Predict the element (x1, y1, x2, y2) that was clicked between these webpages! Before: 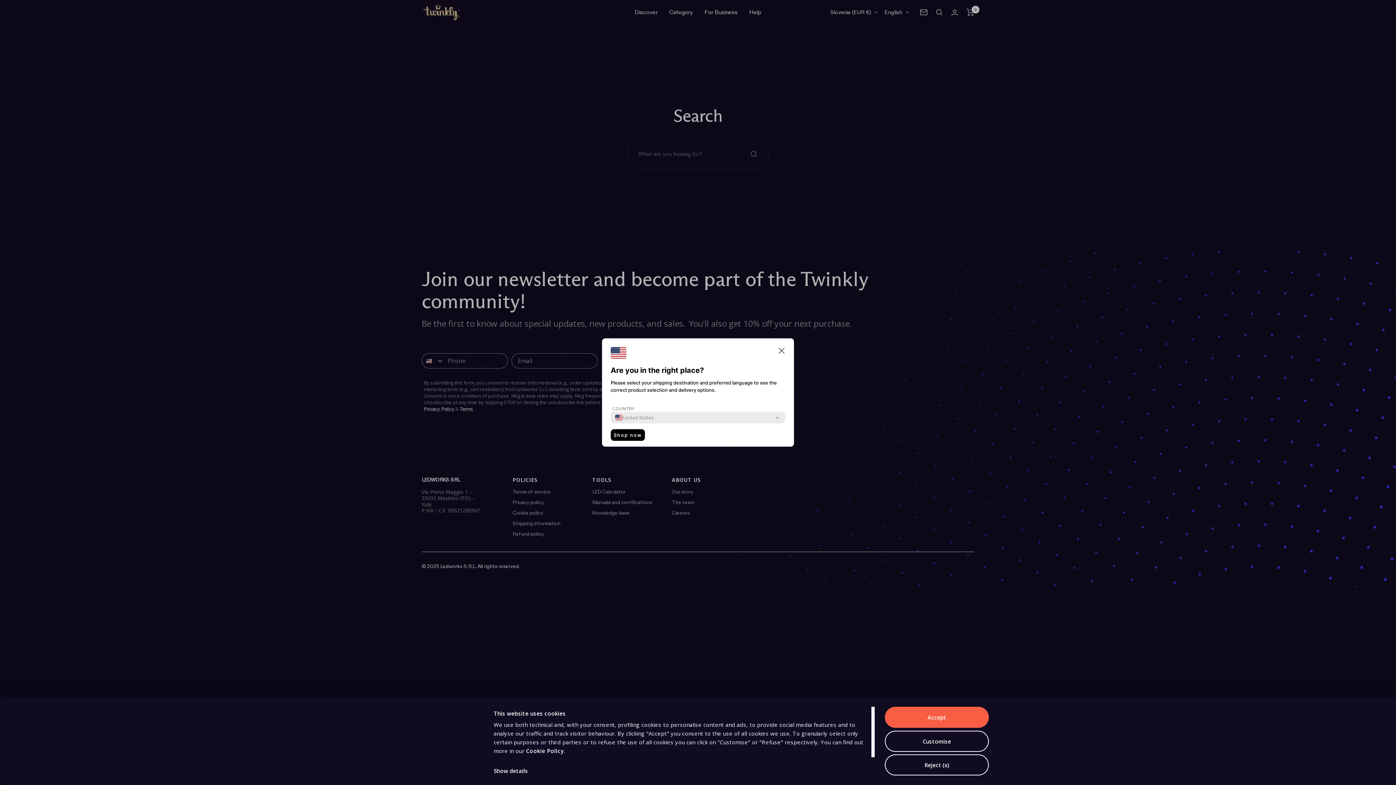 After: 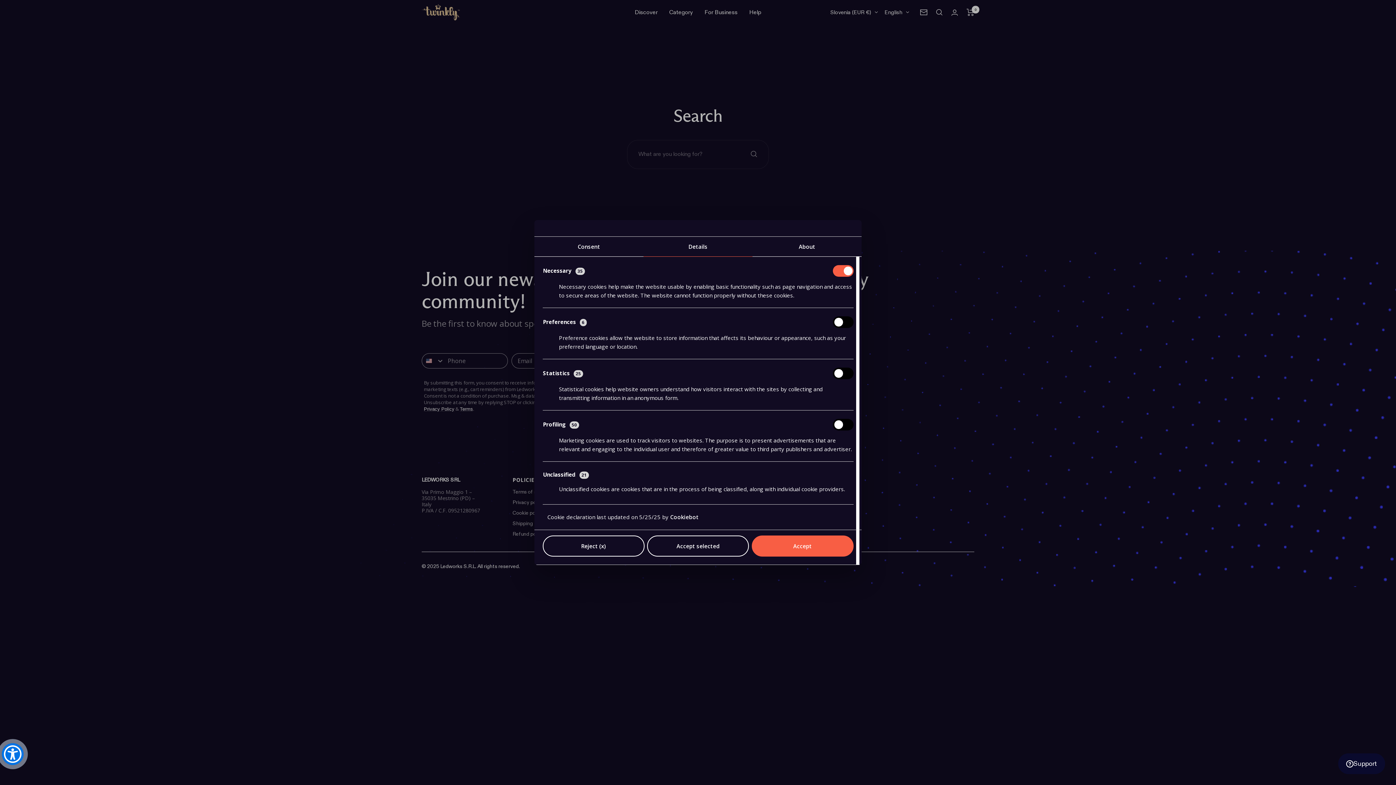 Action: bbox: (885, 731, 989, 752) label: Customise